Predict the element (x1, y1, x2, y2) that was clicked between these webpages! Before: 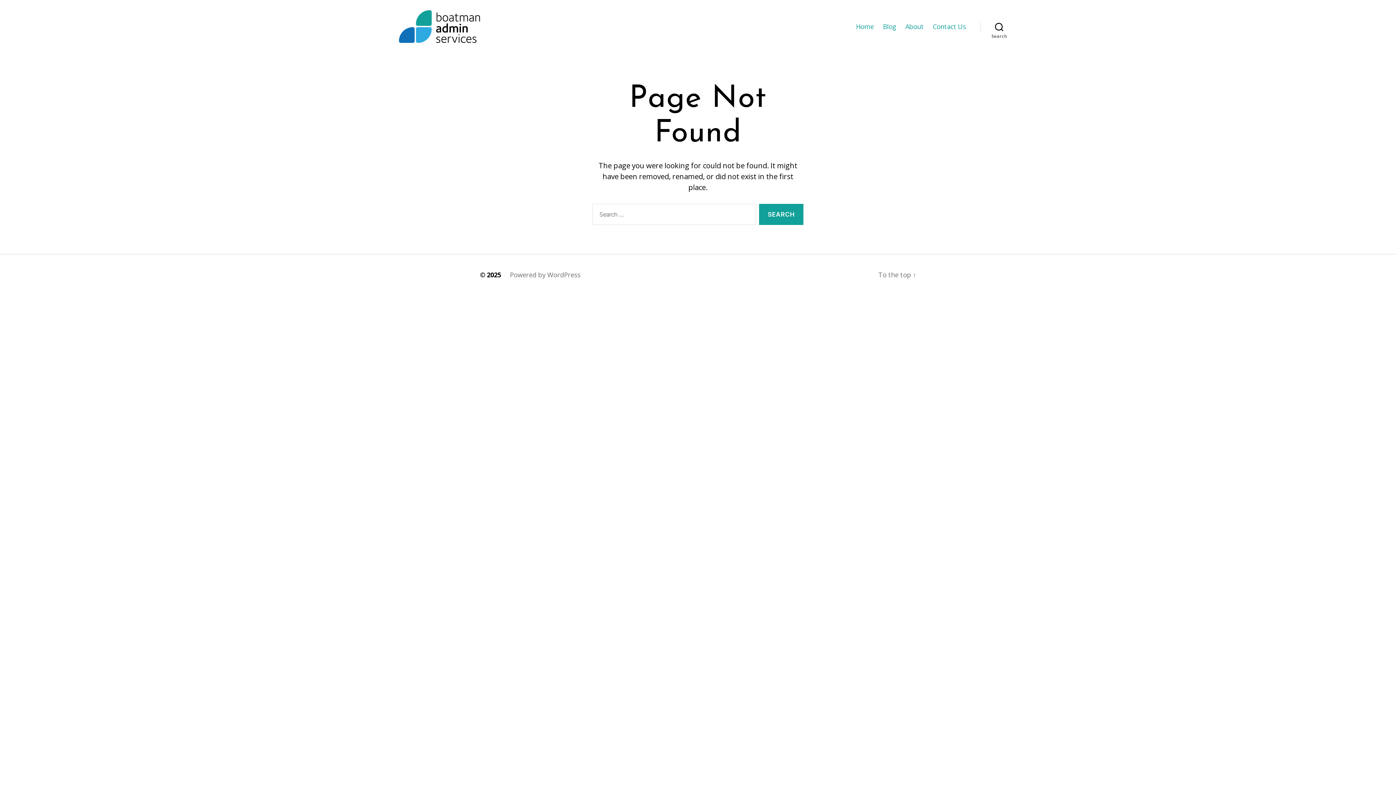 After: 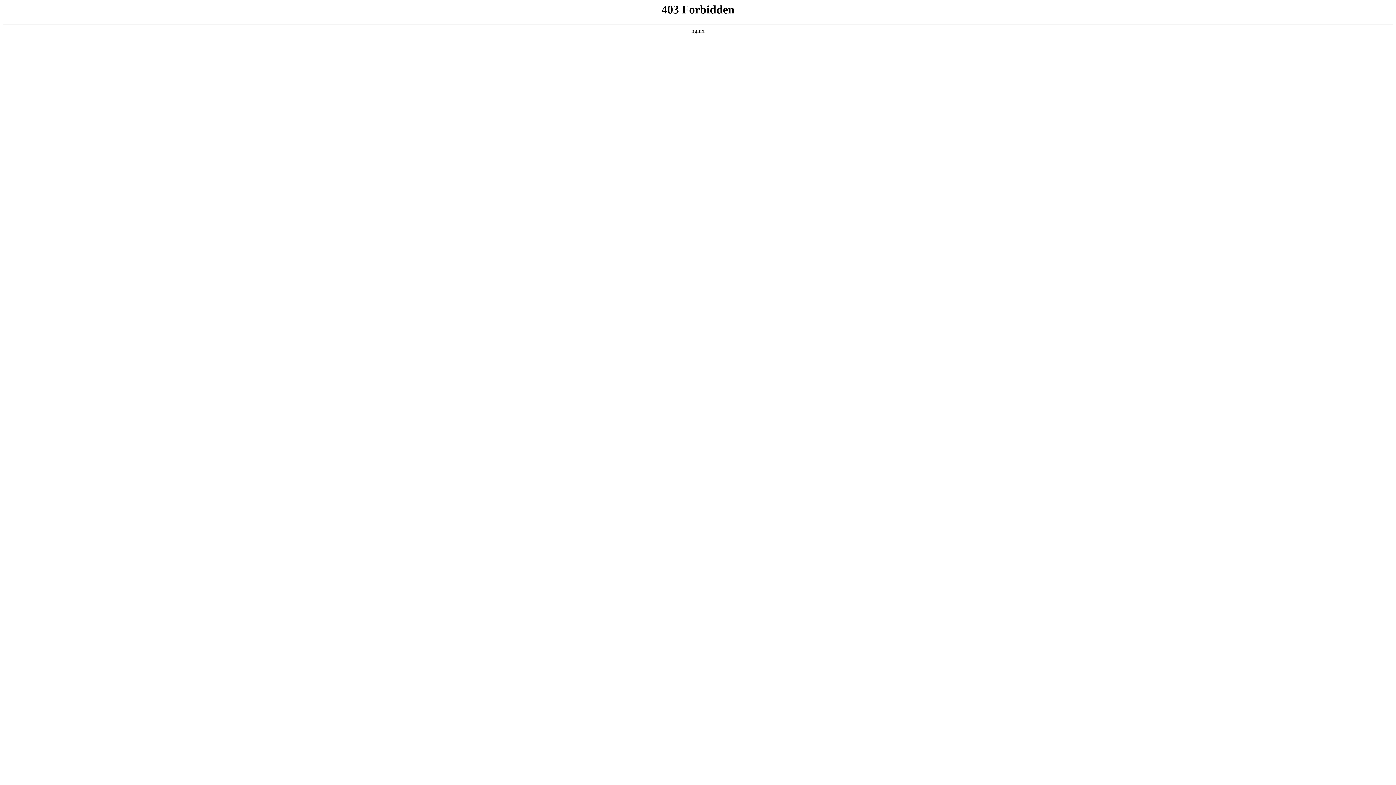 Action: label: Powered by WordPress bbox: (509, 270, 580, 279)